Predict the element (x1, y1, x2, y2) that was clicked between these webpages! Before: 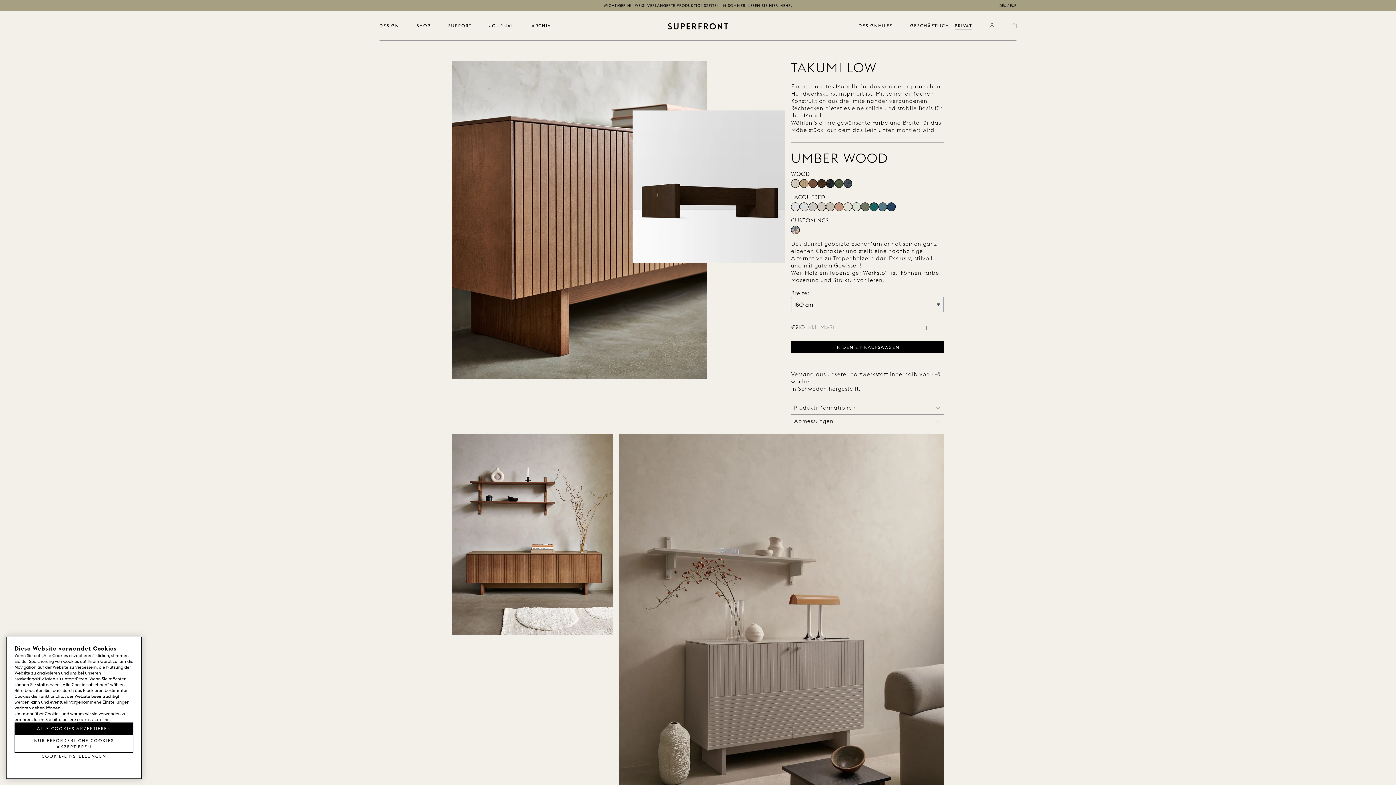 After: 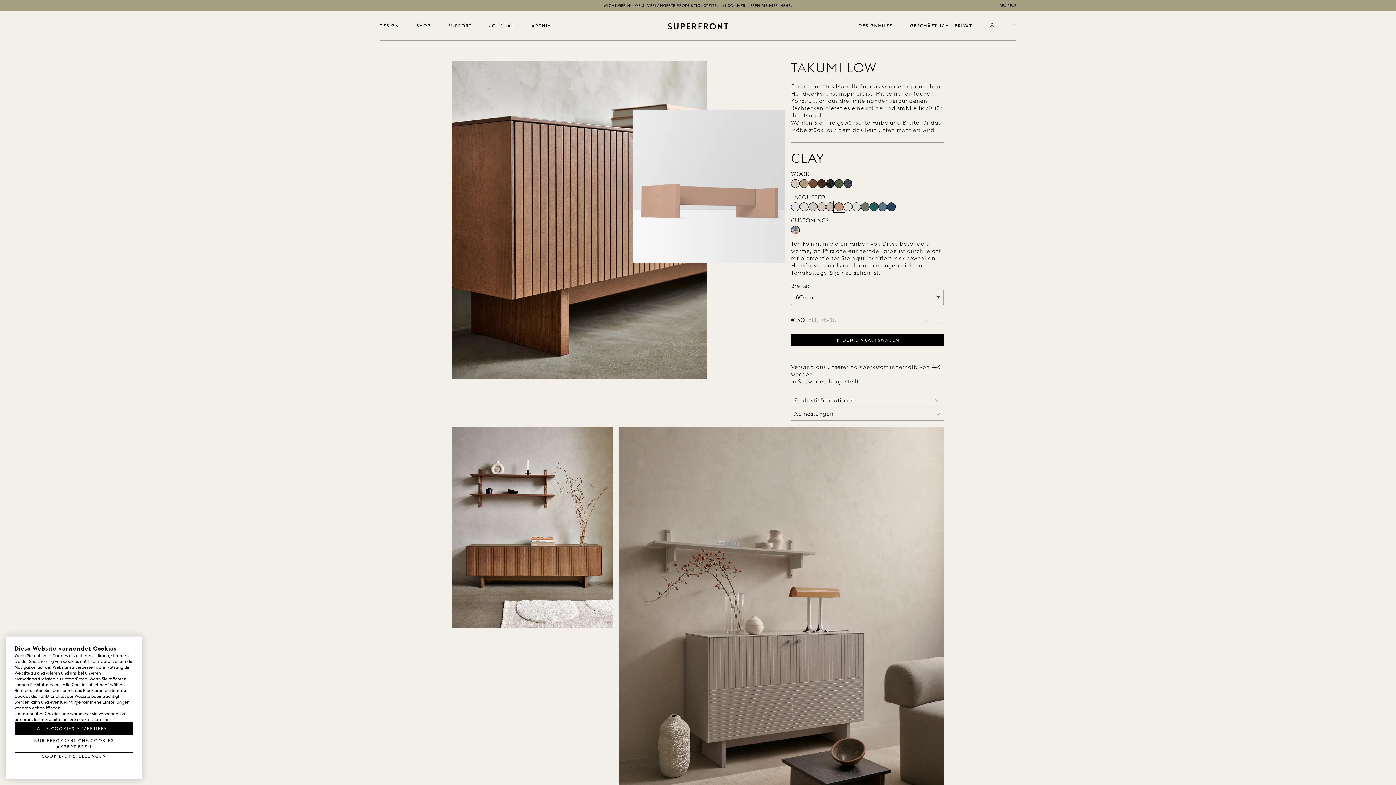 Action: label: Clay bbox: (834, 202, 843, 211)